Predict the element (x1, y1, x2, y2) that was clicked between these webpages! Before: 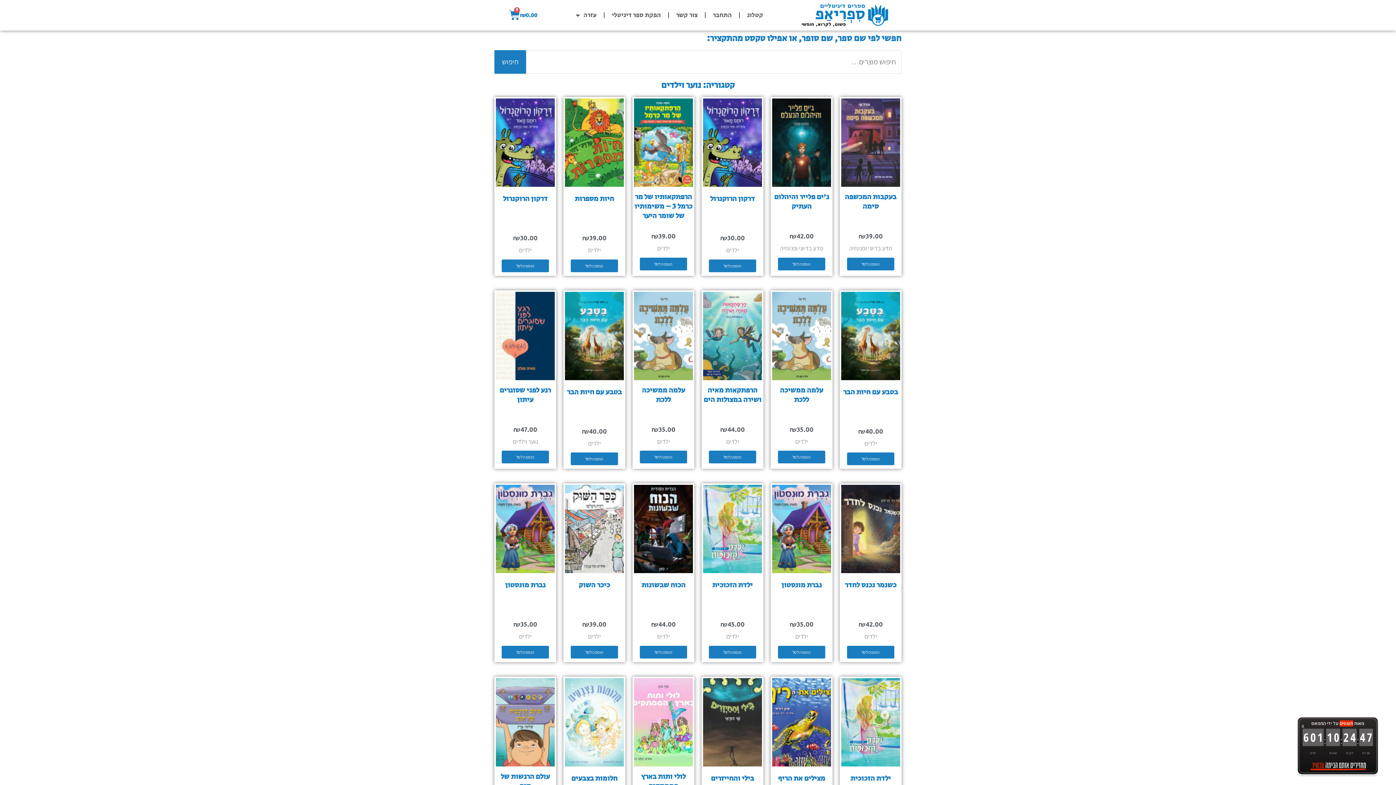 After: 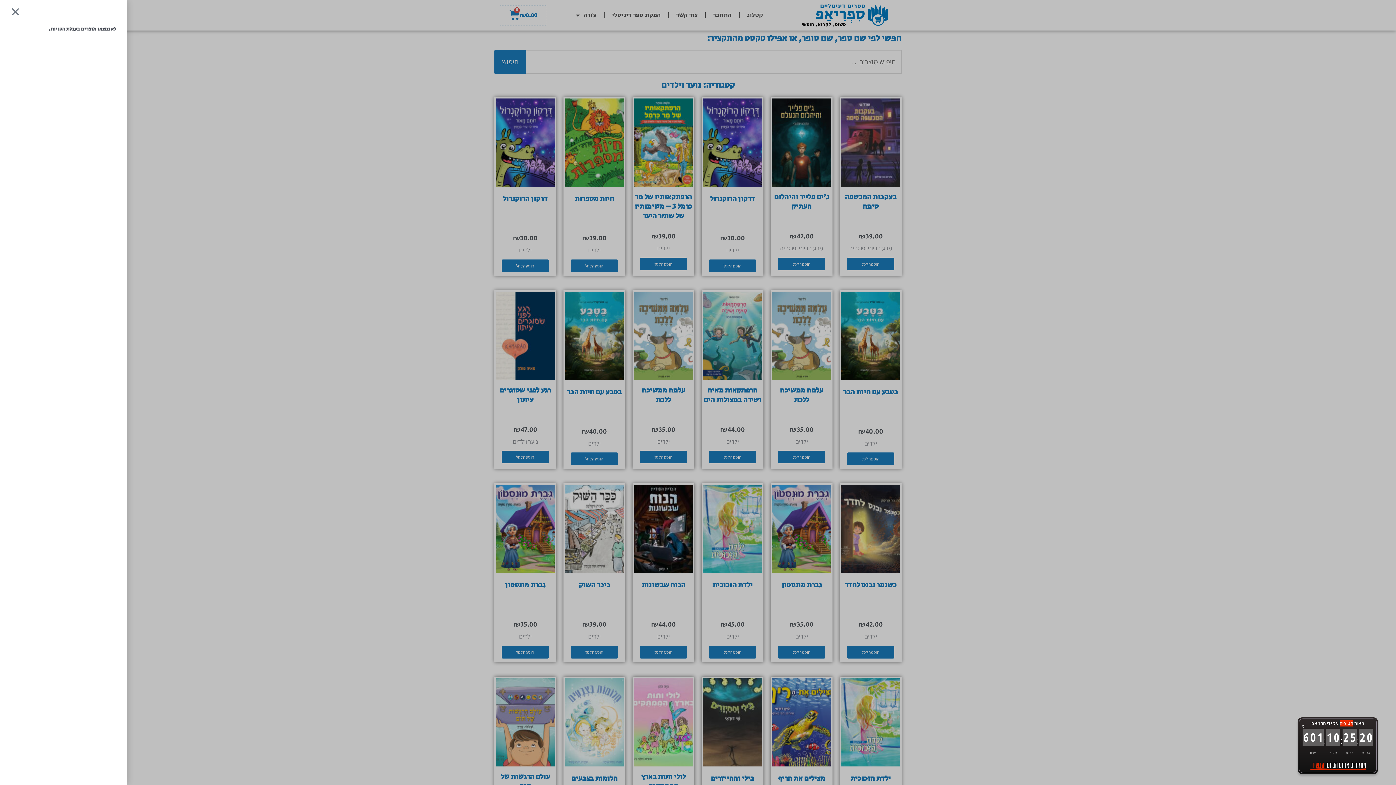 Action: label: ₪0.00
0
עגלת קניות bbox: (500, 5, 546, 25)